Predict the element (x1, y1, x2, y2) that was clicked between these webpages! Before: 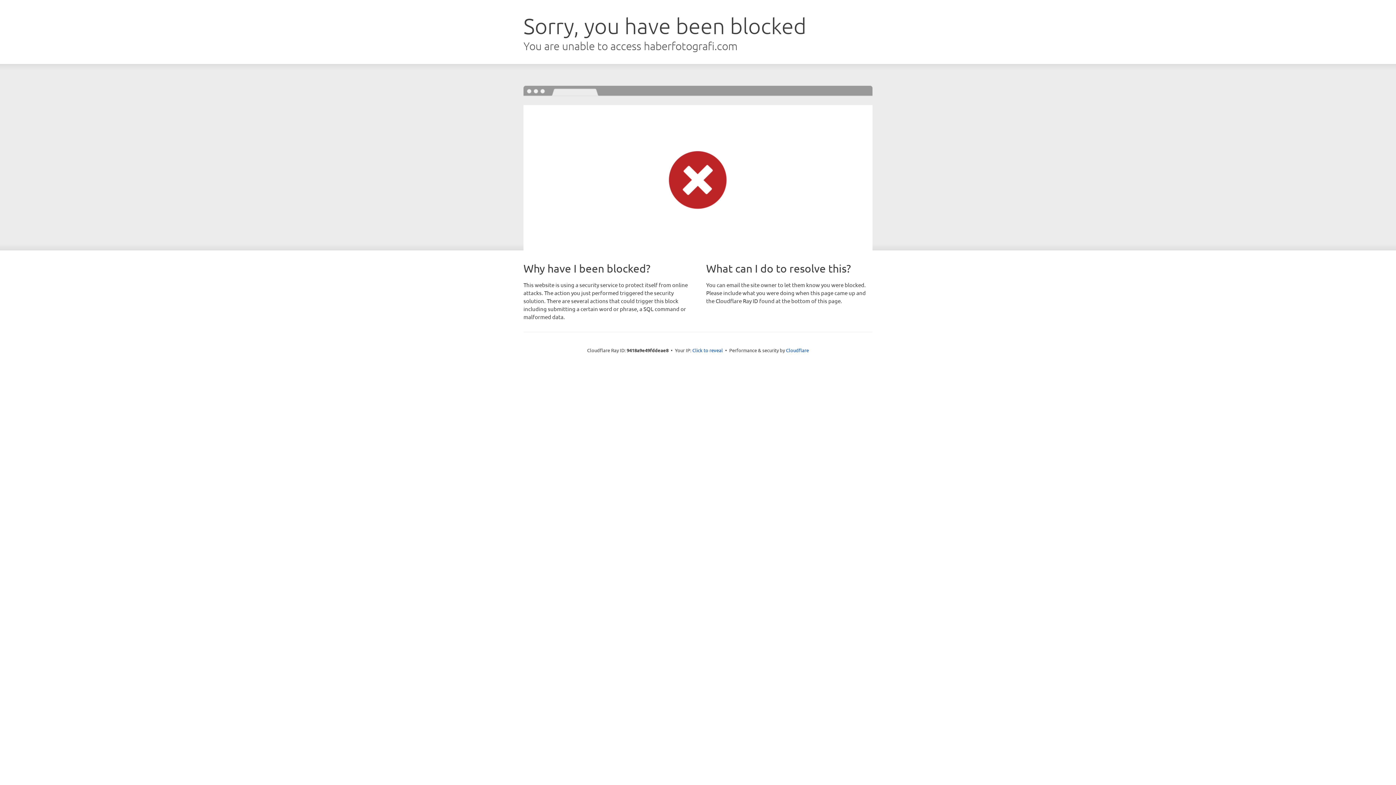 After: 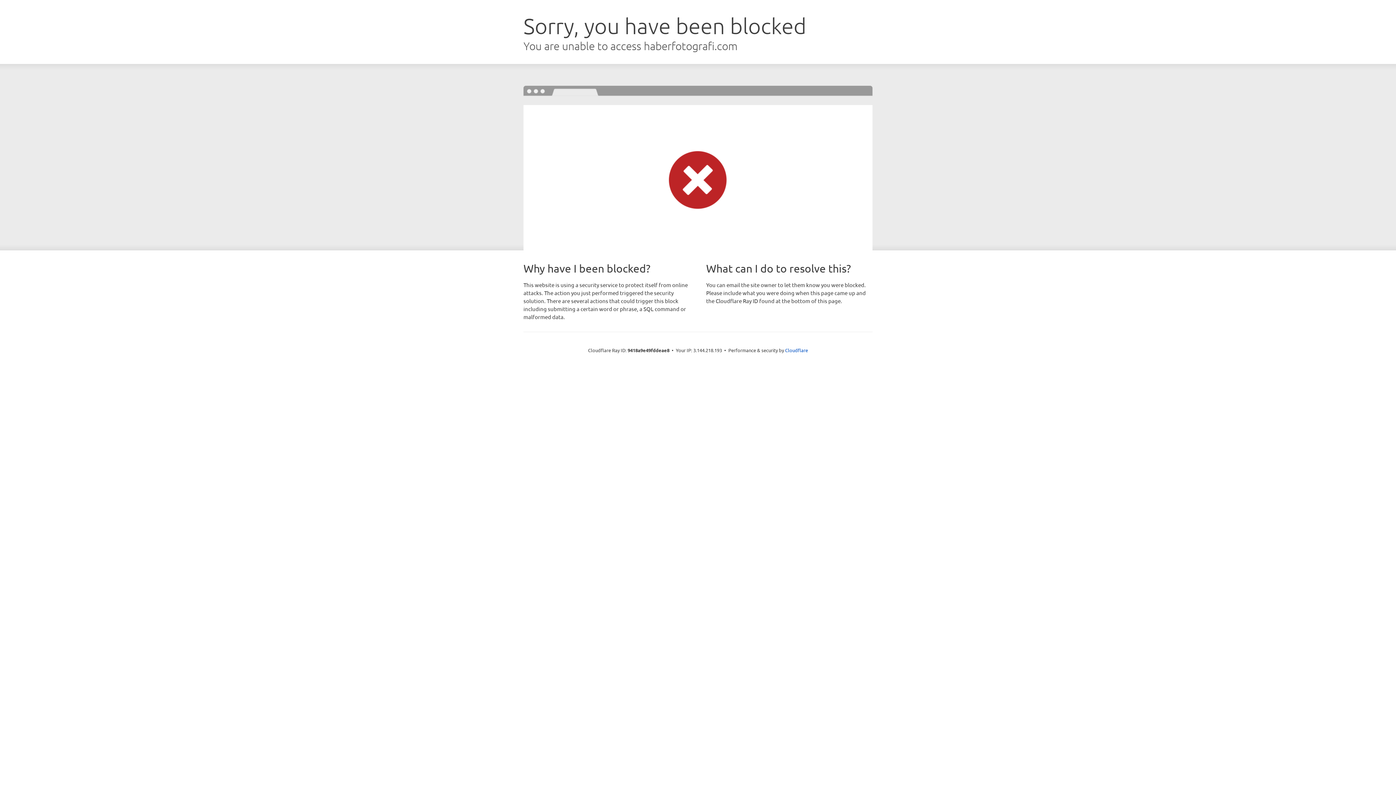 Action: label: Click to reveal bbox: (692, 346, 723, 353)